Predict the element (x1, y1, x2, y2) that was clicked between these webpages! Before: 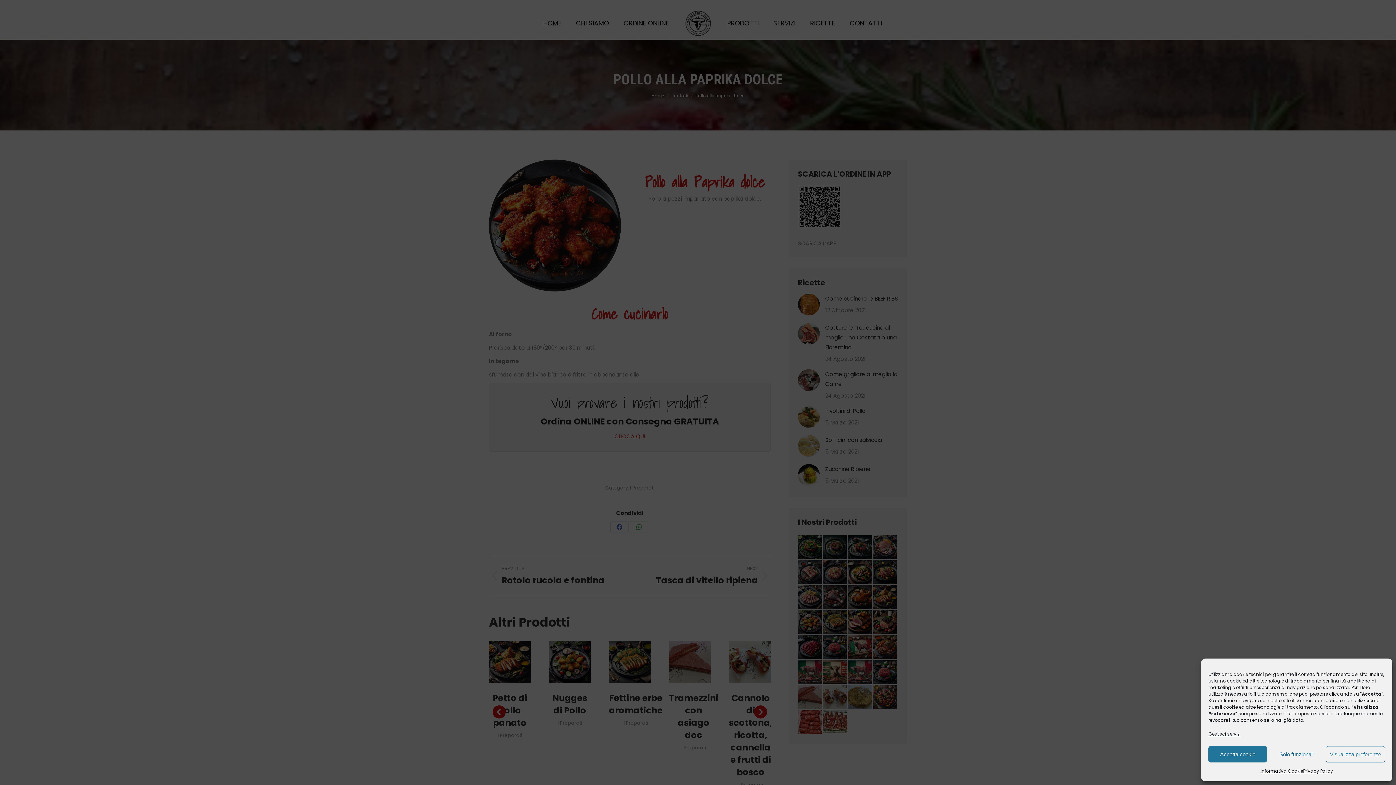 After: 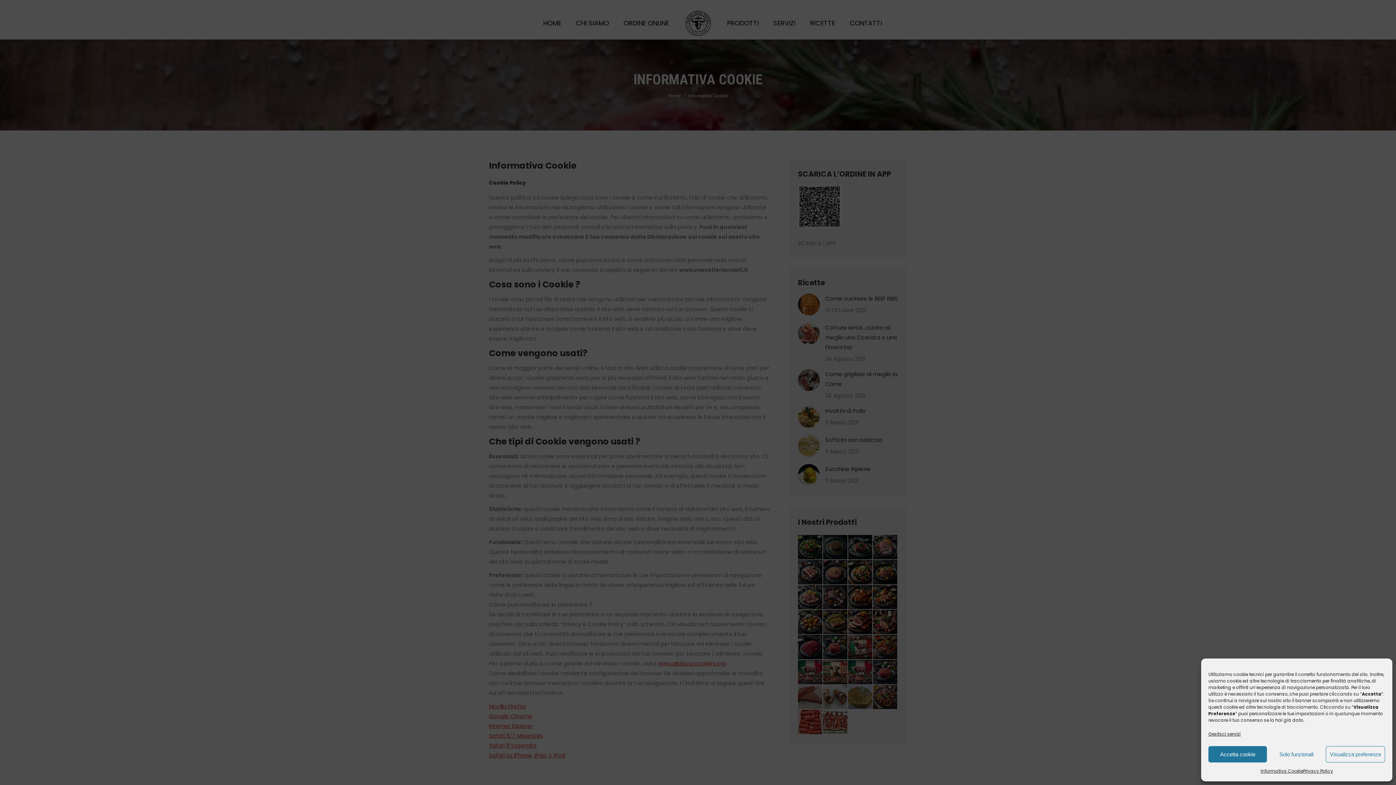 Action: bbox: (1260, 766, 1303, 776) label: Informativa Cookie